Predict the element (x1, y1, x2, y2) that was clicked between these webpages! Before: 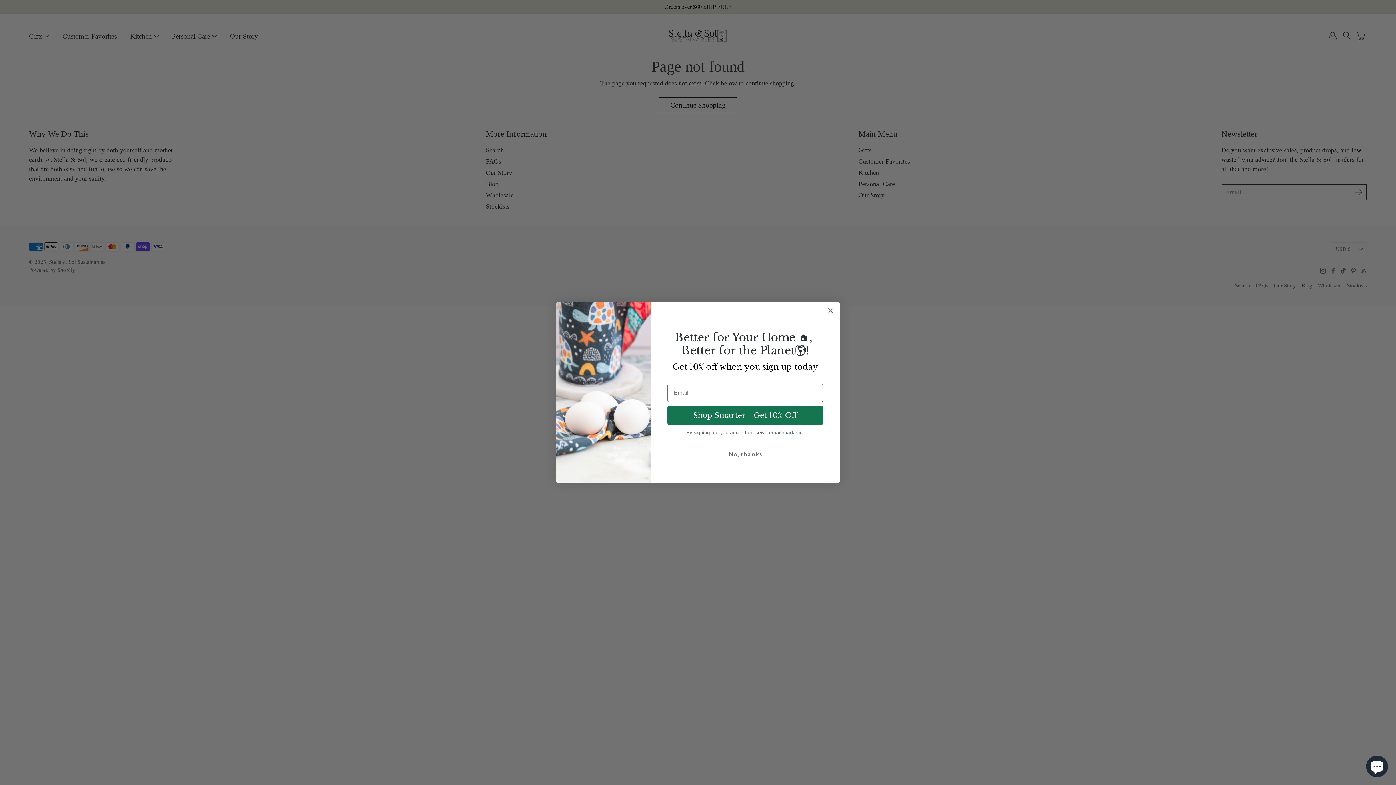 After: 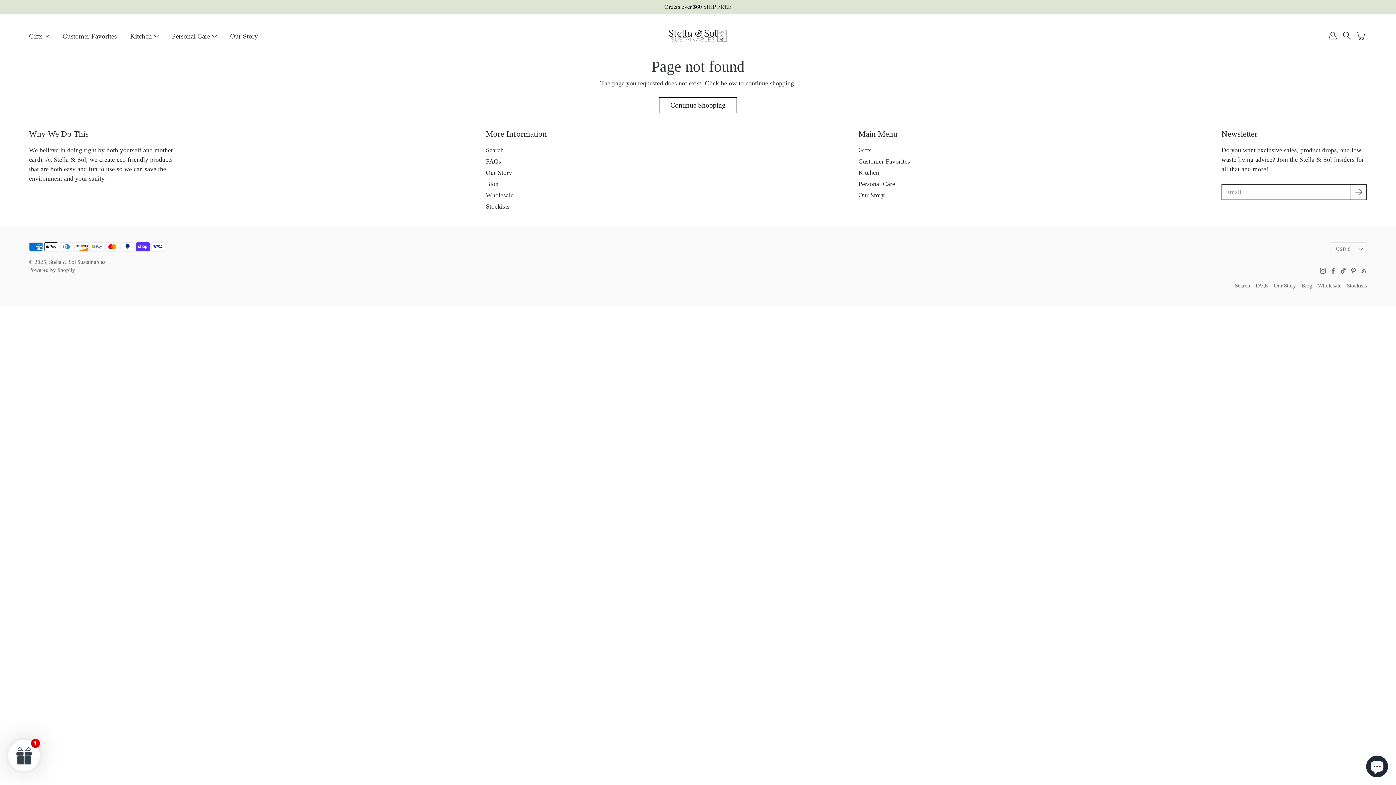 Action: bbox: (824, 304, 837, 317) label: Close dialog